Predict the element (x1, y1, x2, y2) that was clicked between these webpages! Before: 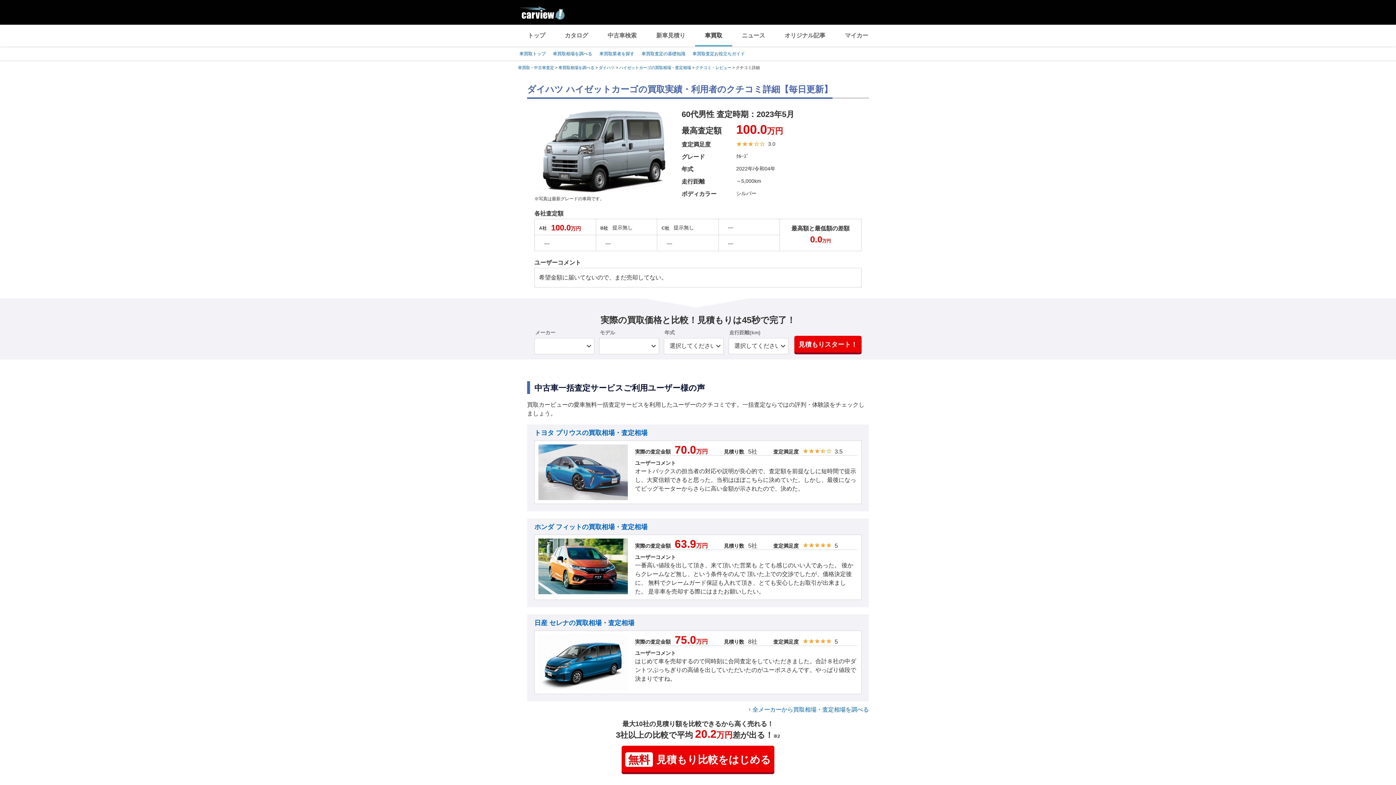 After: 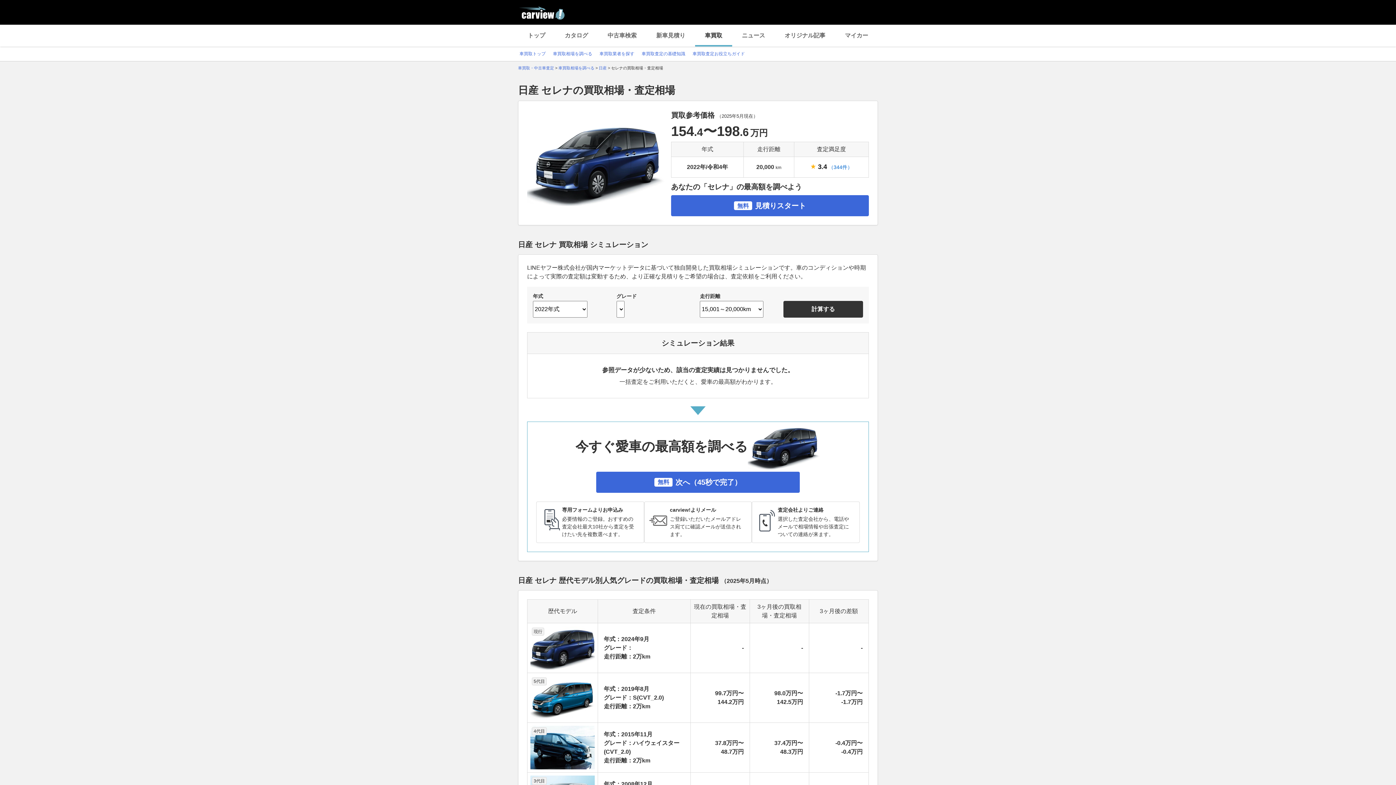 Action: bbox: (534, 619, 634, 626) label: 日産 セレナの買取相場・査定相場